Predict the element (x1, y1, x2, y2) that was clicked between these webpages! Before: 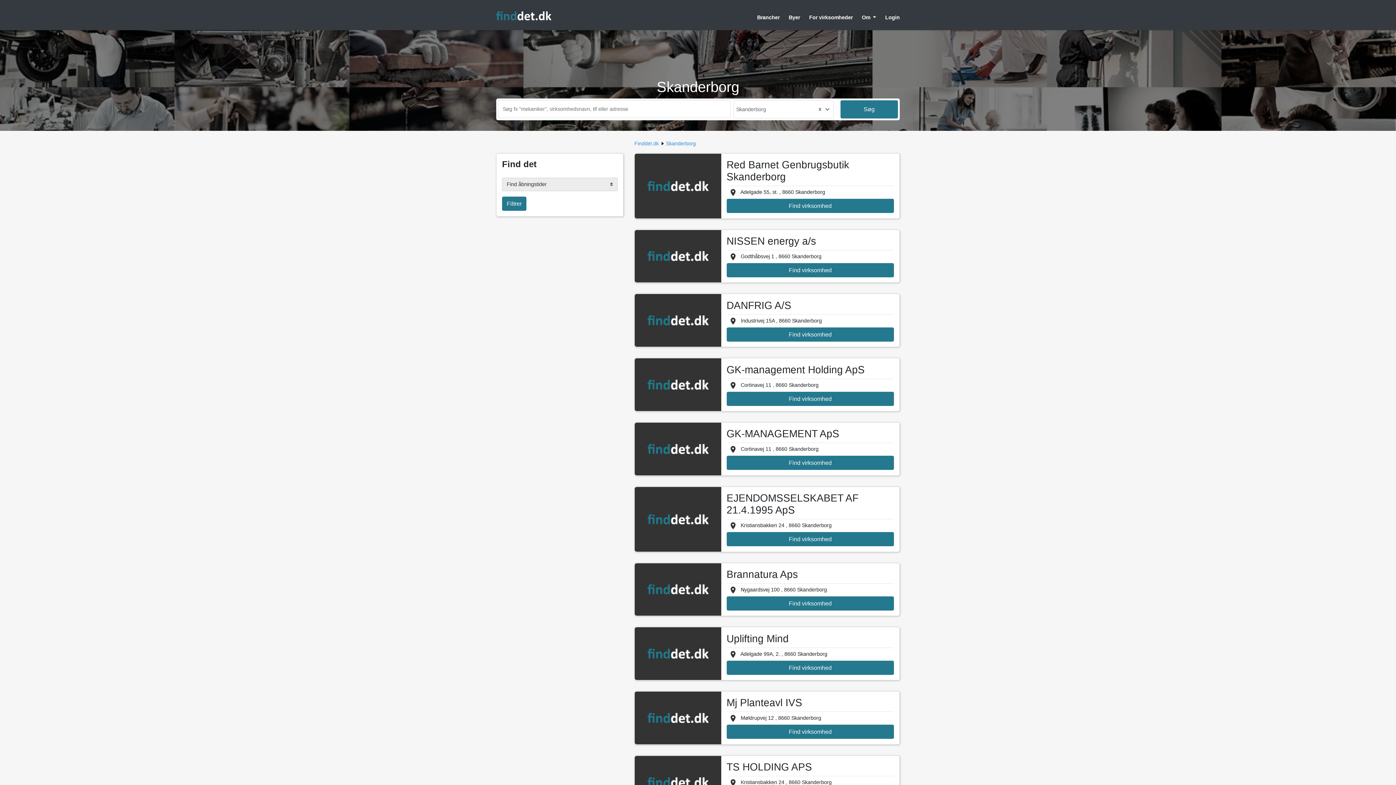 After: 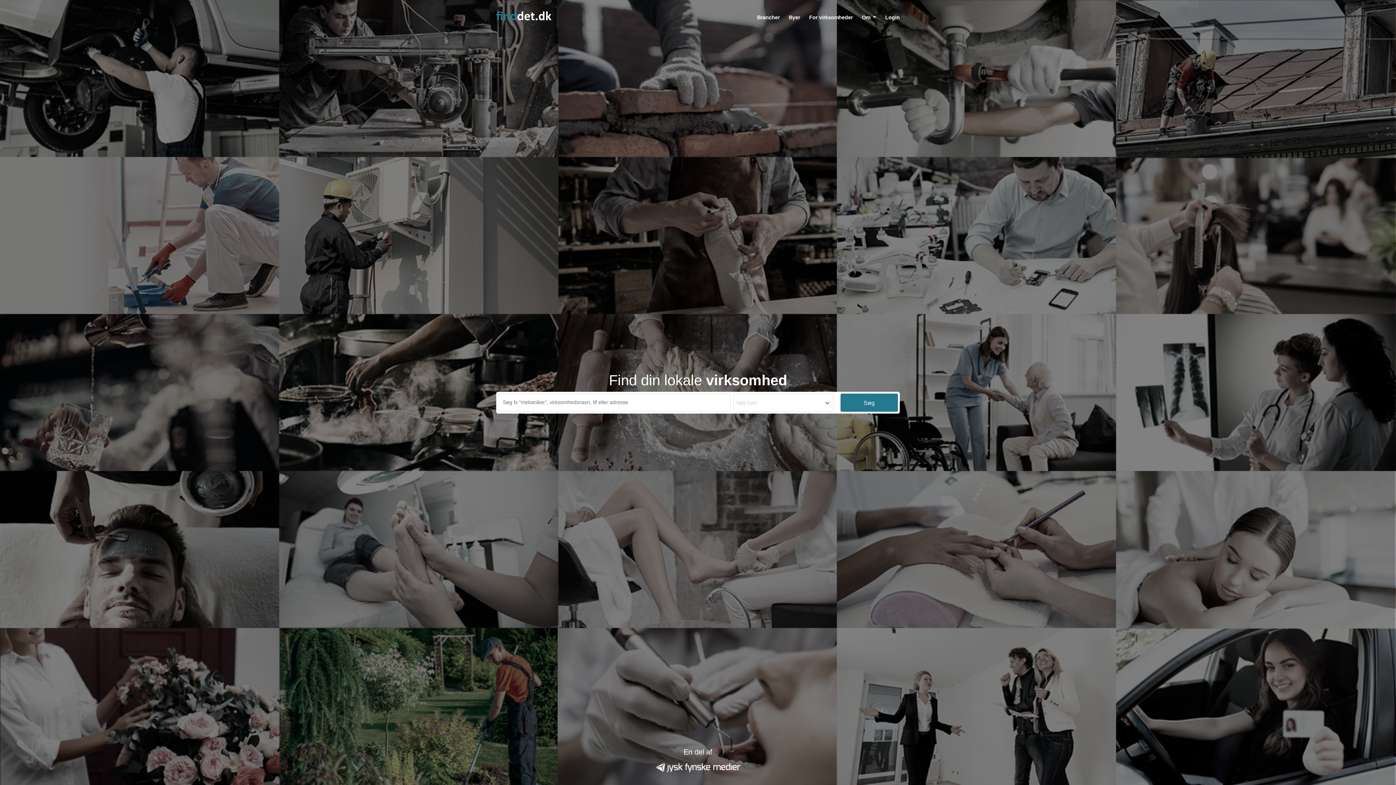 Action: label: Finddet.dk bbox: (634, 140, 658, 146)